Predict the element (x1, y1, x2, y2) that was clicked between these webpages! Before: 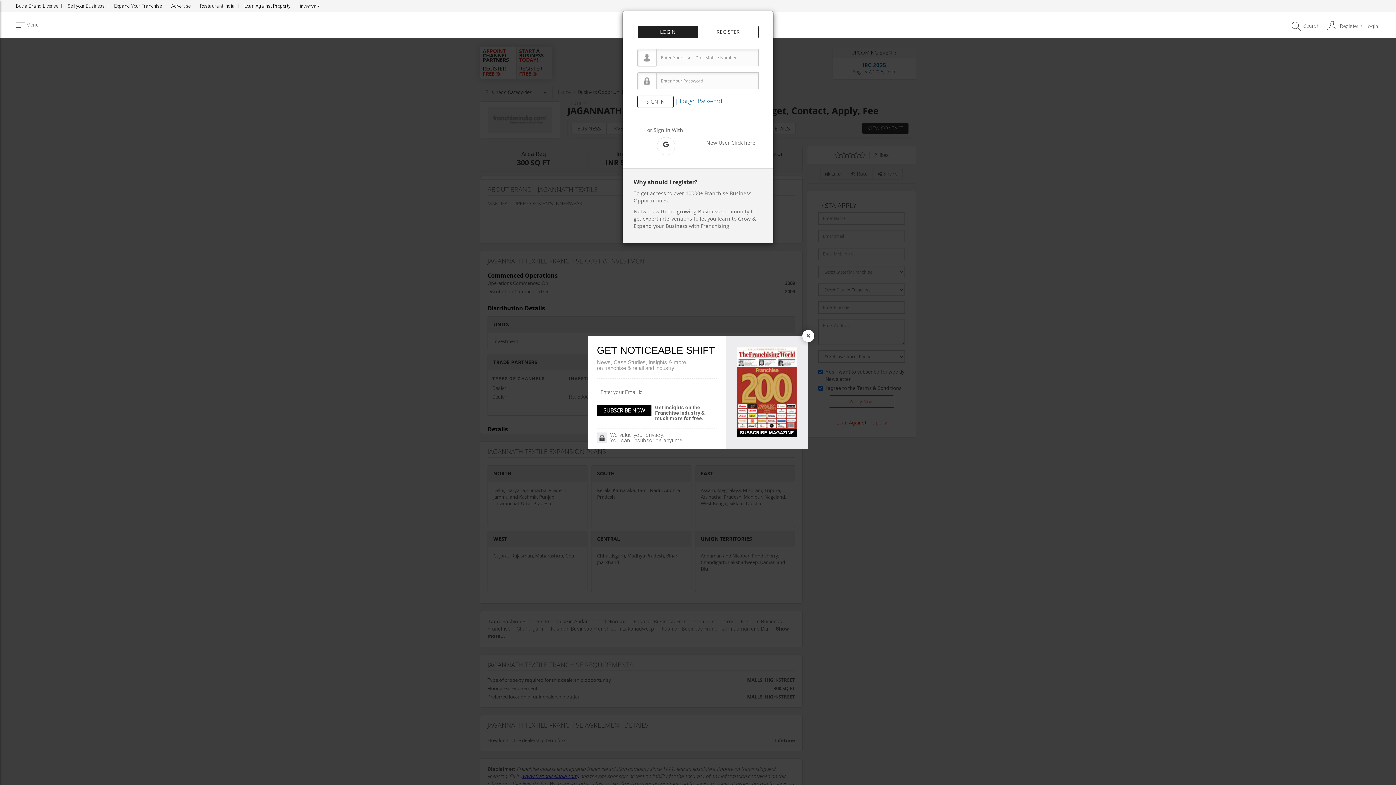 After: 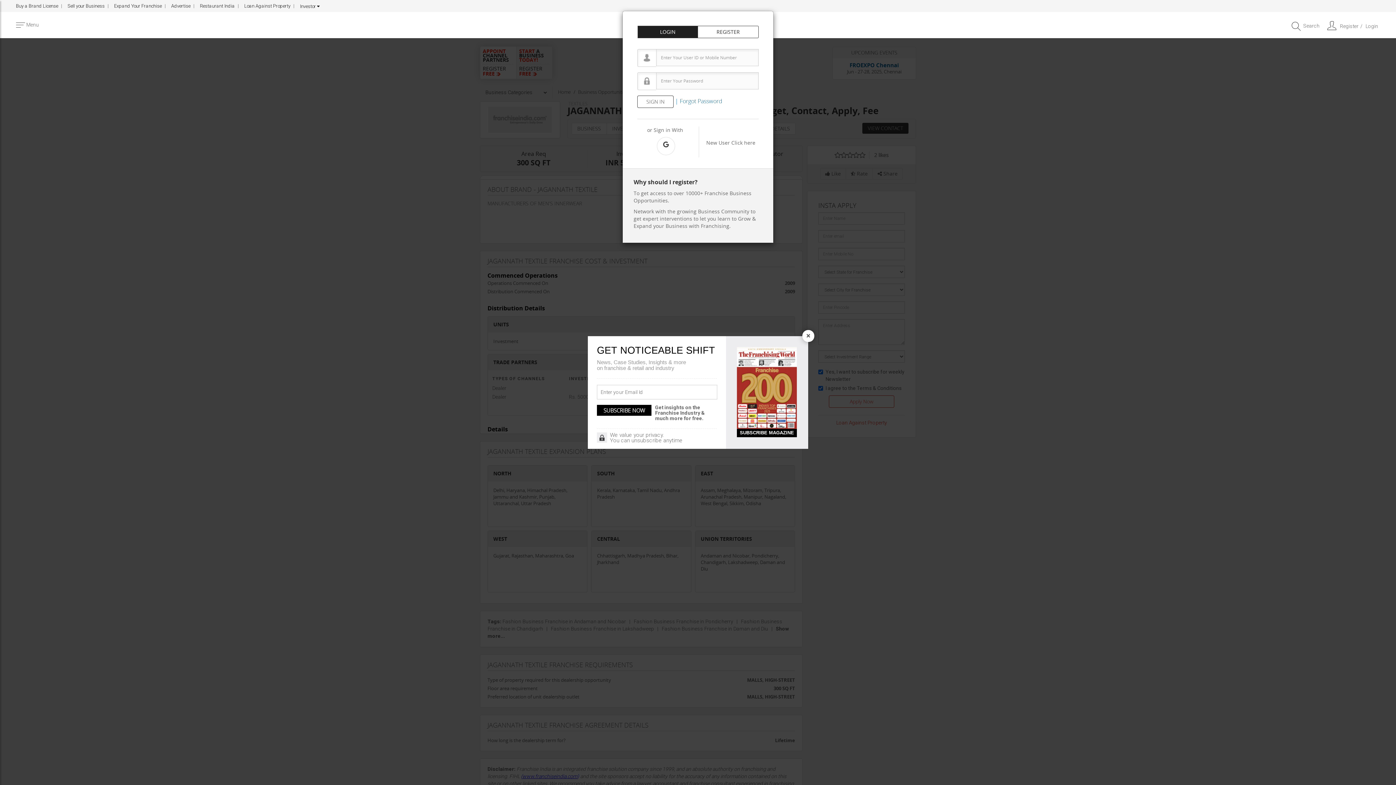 Action: bbox: (737, 384, 797, 390)